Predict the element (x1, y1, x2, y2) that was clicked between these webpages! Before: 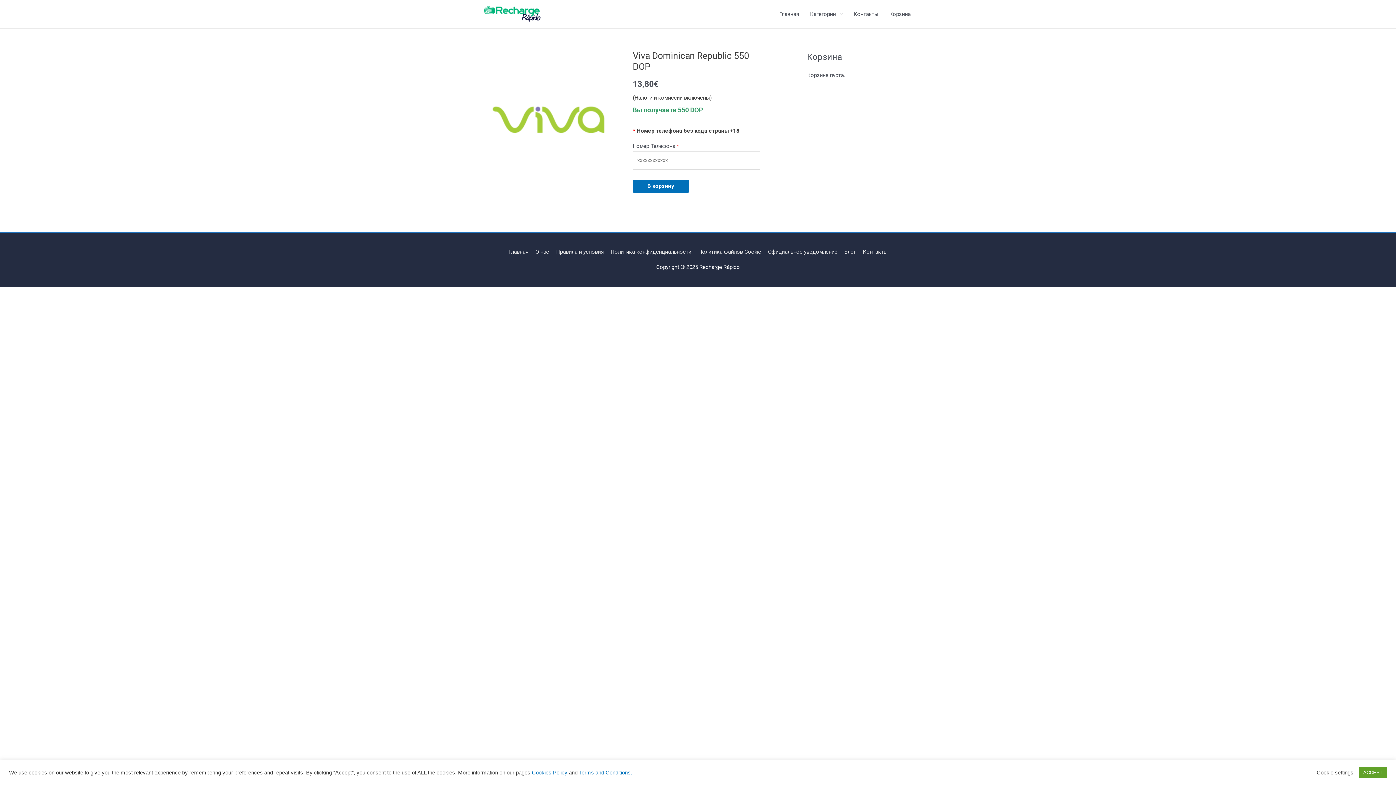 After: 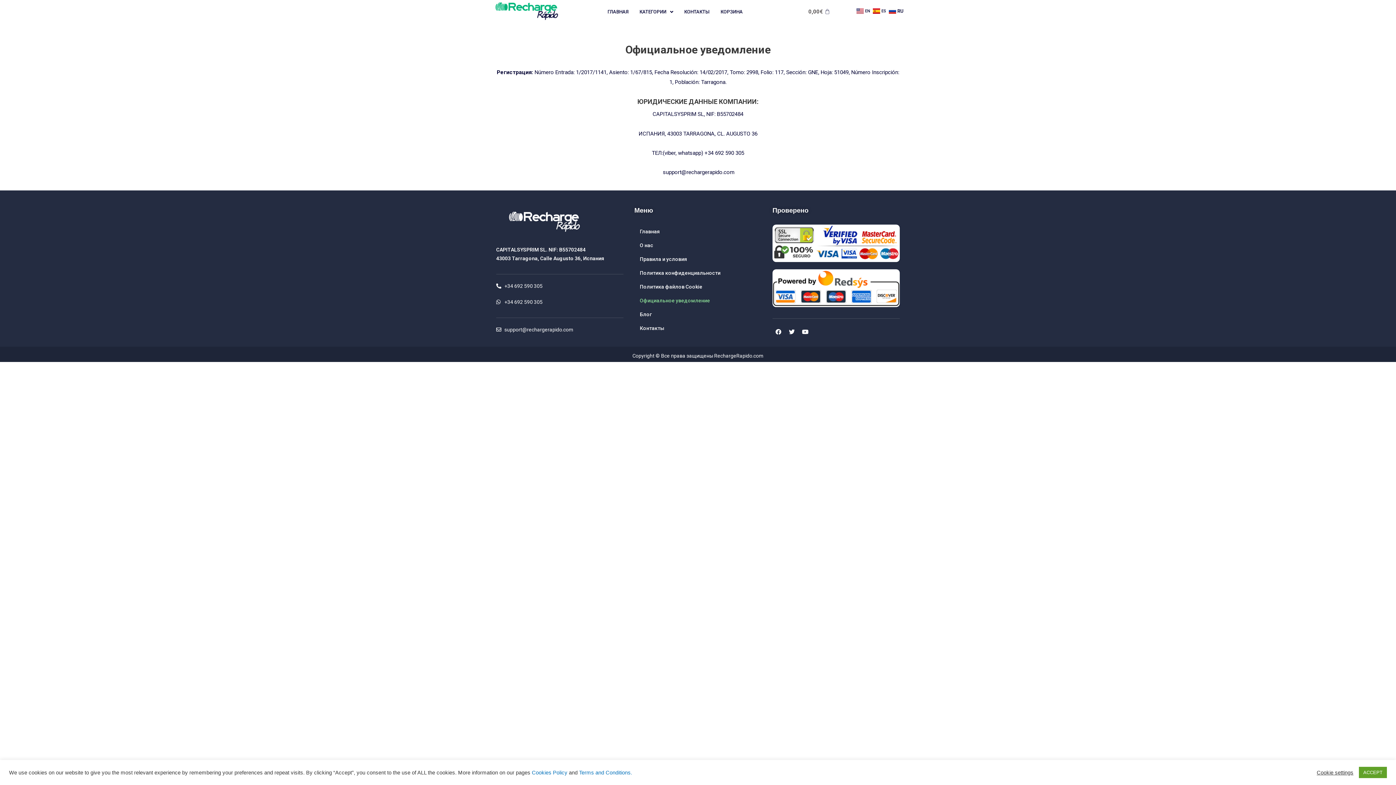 Action: bbox: (765, 248, 840, 255) label: Официальное уведомление